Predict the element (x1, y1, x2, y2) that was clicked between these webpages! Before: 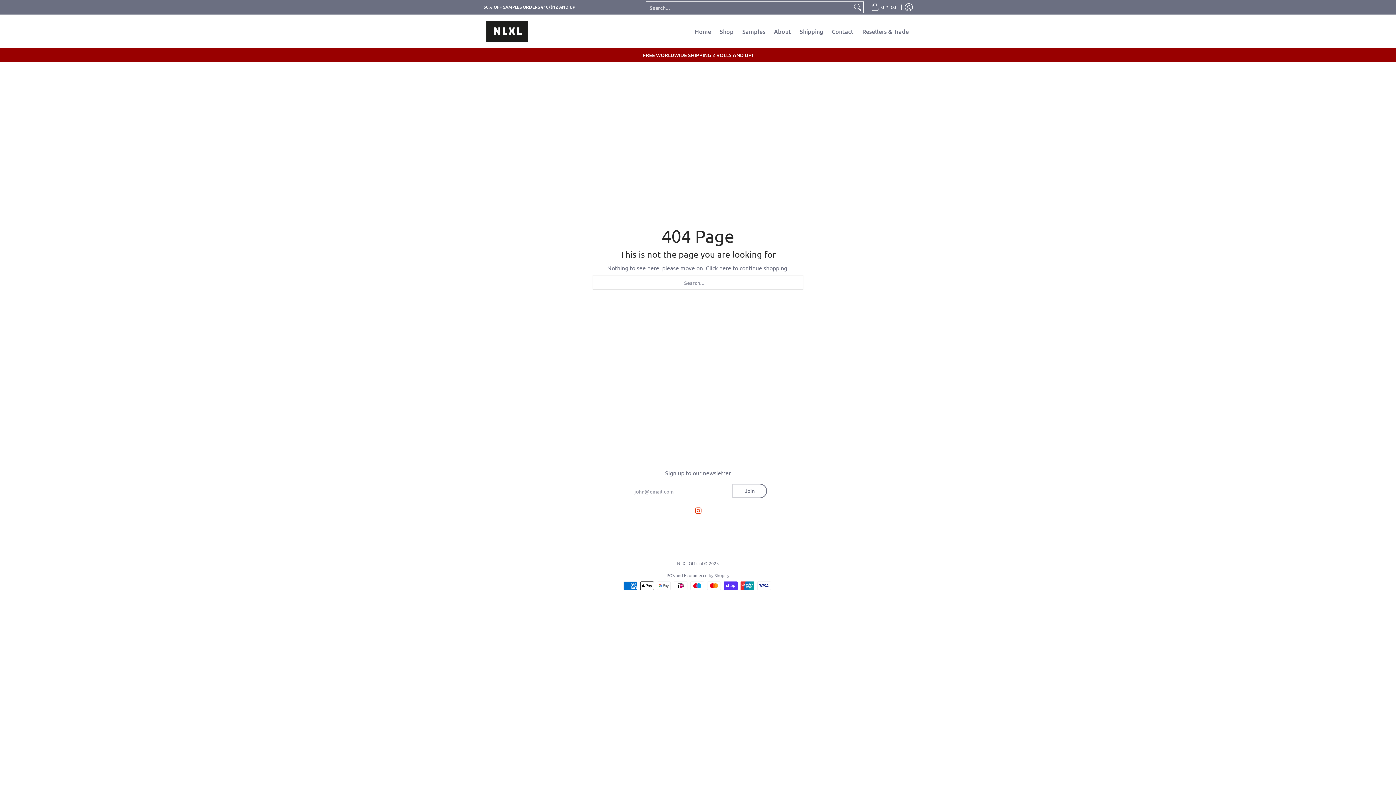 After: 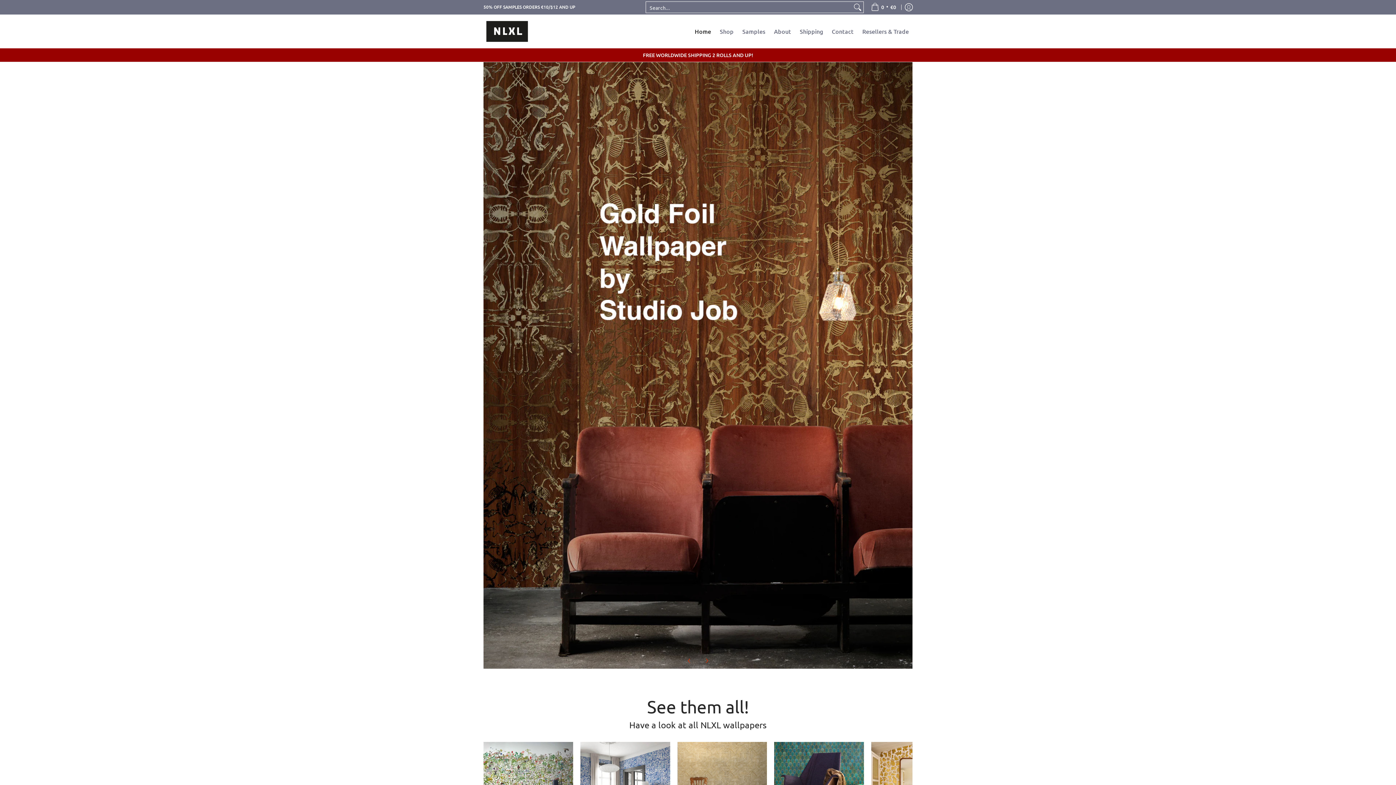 Action: bbox: (483, 14, 530, 48)